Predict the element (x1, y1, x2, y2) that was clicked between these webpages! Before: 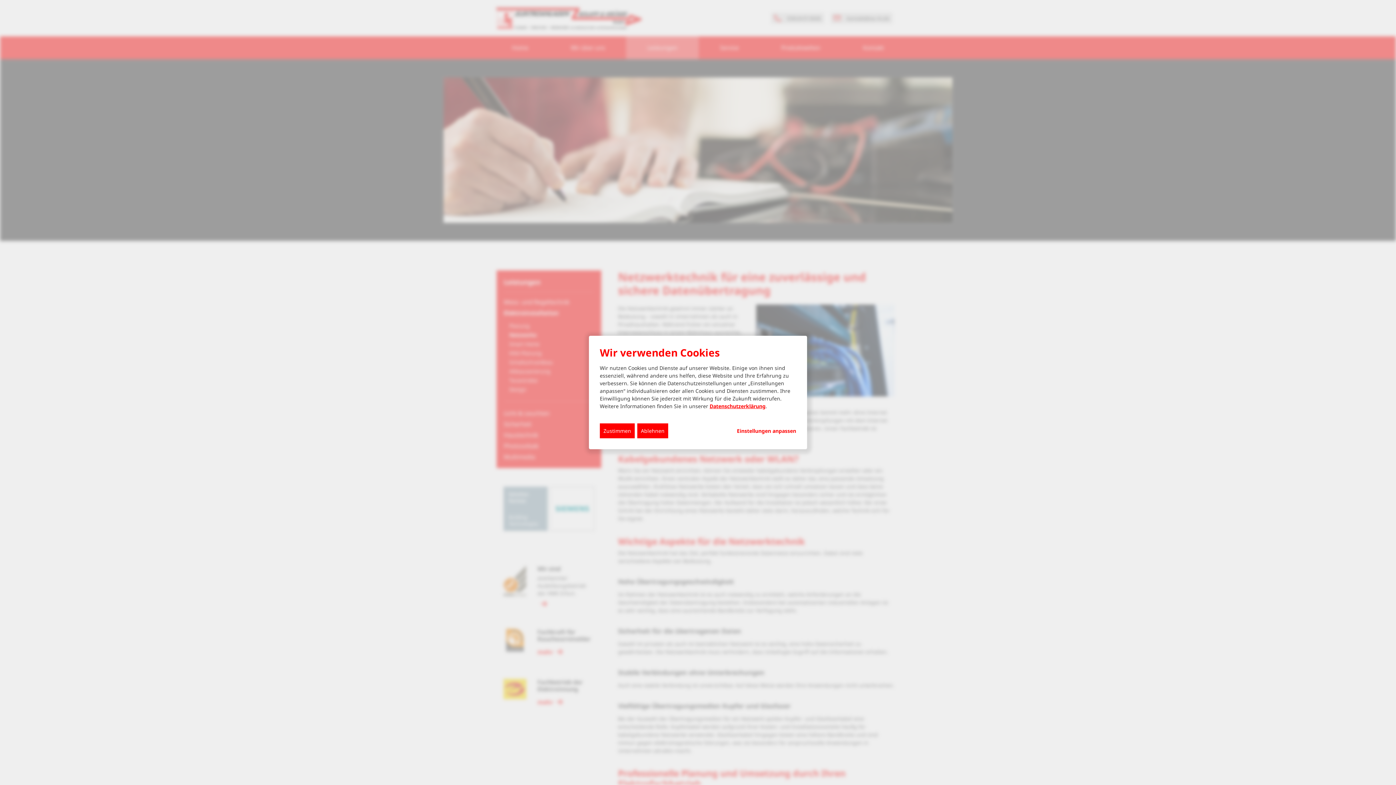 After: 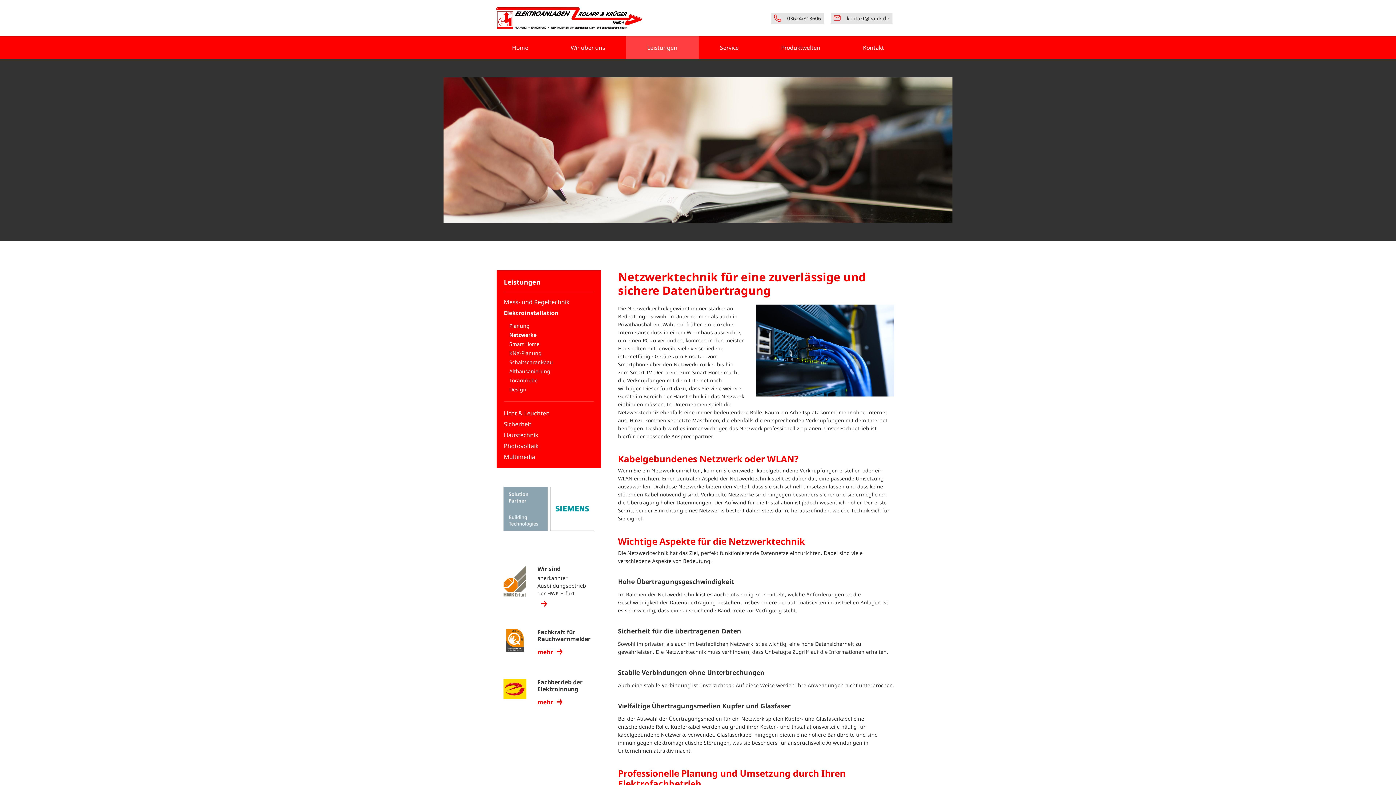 Action: bbox: (637, 423, 668, 438) label: Ablehnen